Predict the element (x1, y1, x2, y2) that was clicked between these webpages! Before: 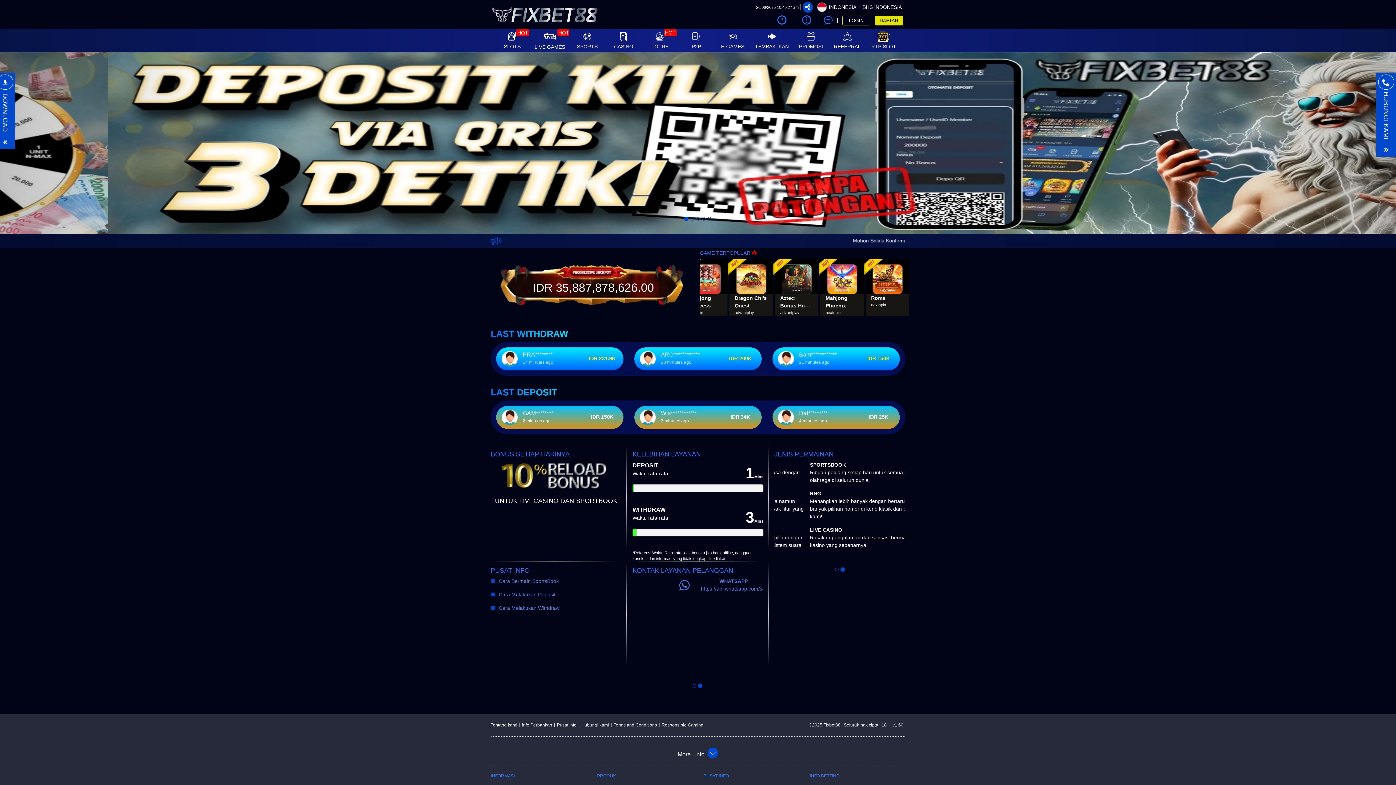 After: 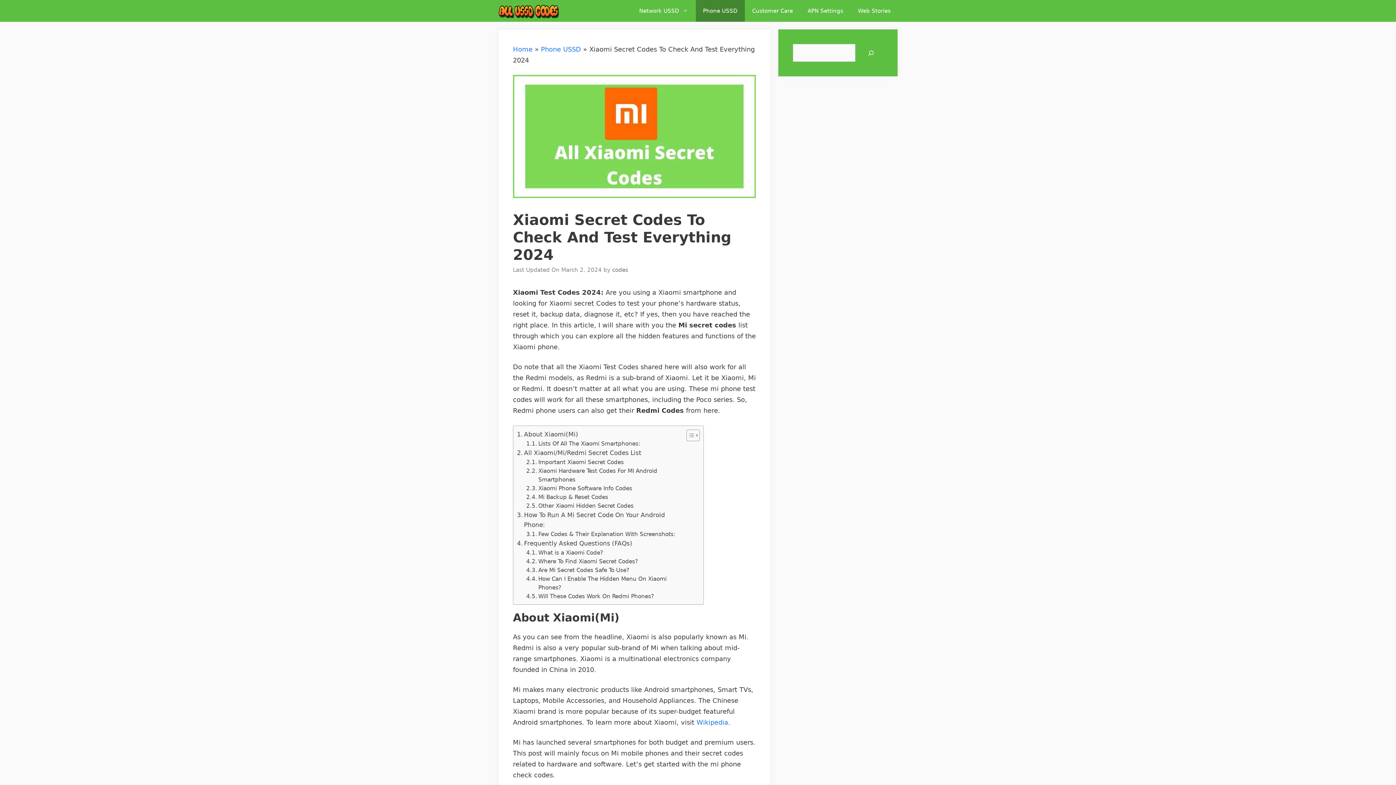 Action: bbox: (0, 52, 1396, 234)